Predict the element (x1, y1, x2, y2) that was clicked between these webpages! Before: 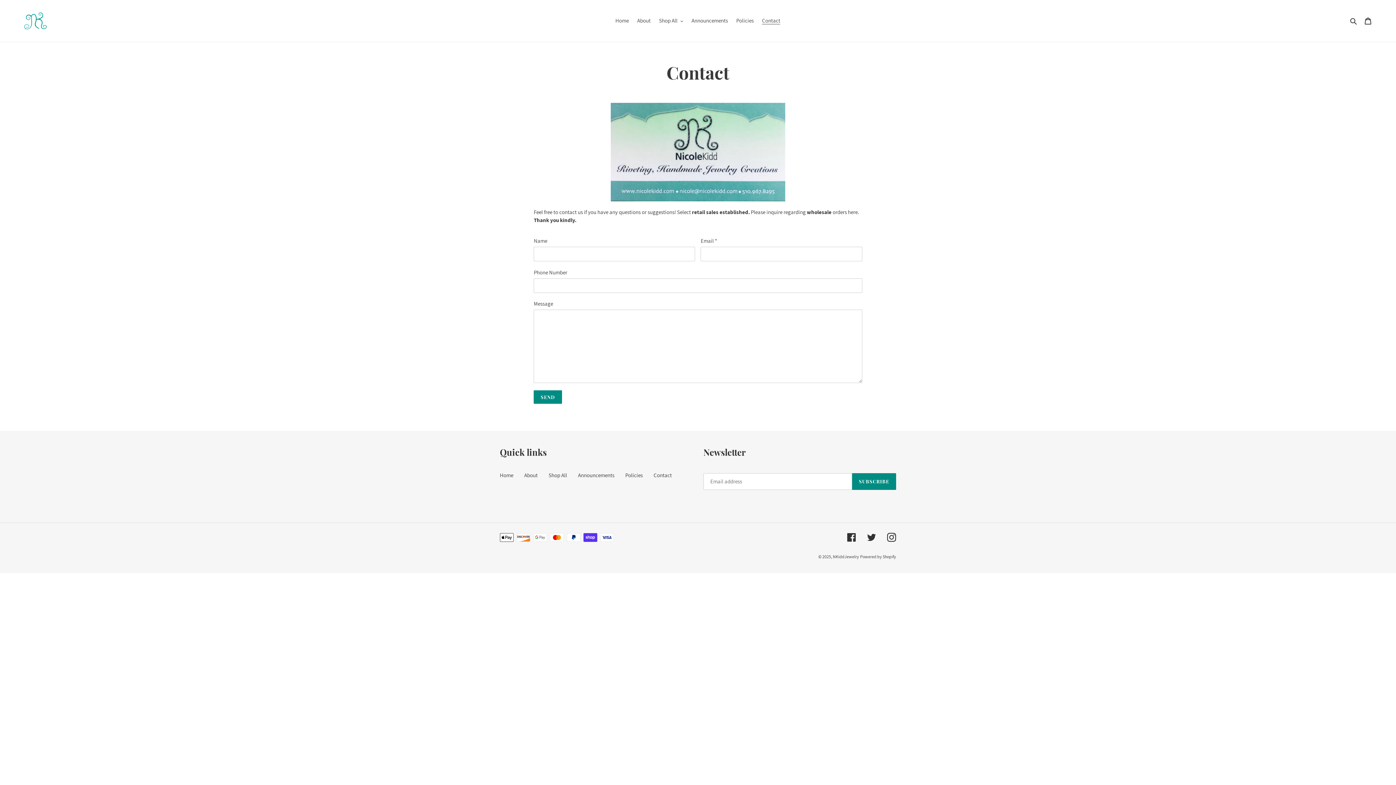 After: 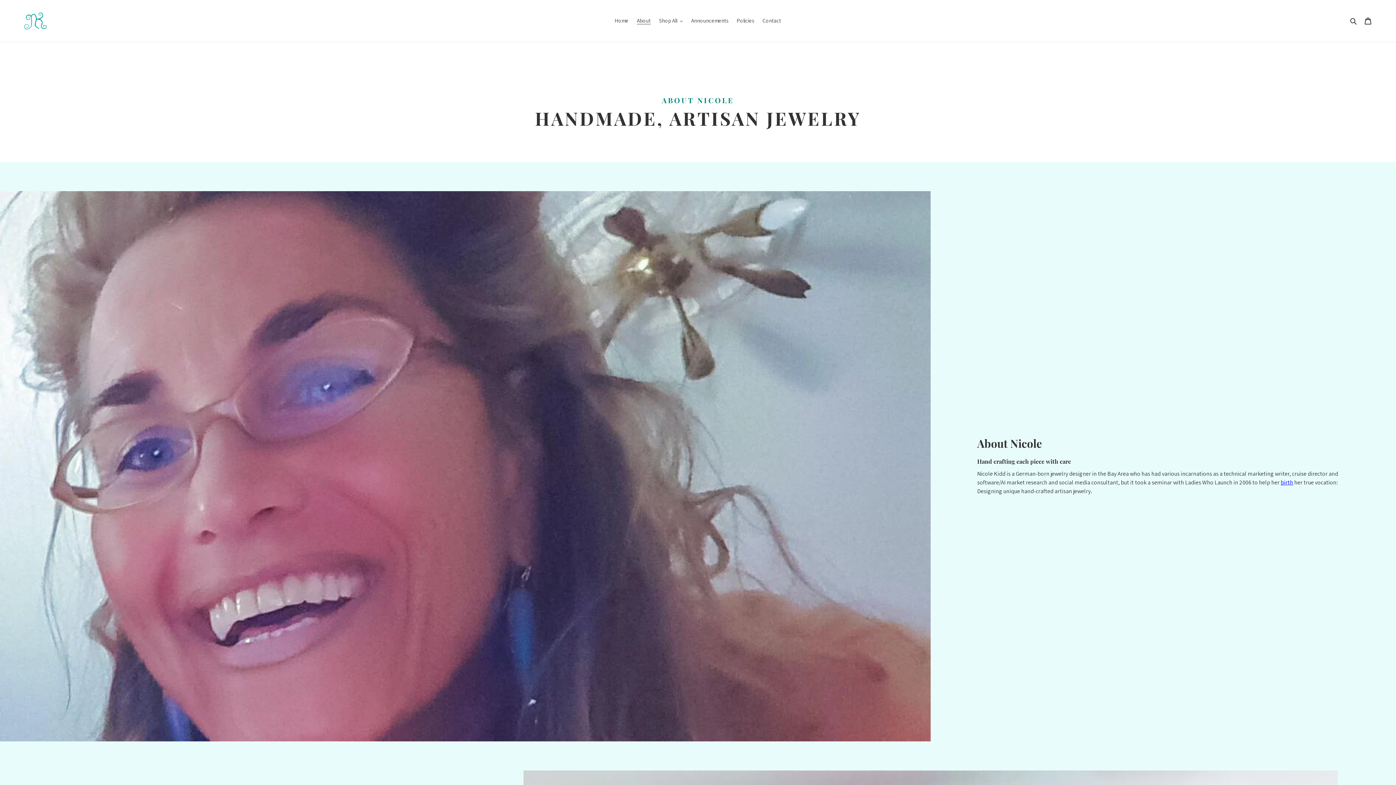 Action: label: About bbox: (633, 15, 654, 25)